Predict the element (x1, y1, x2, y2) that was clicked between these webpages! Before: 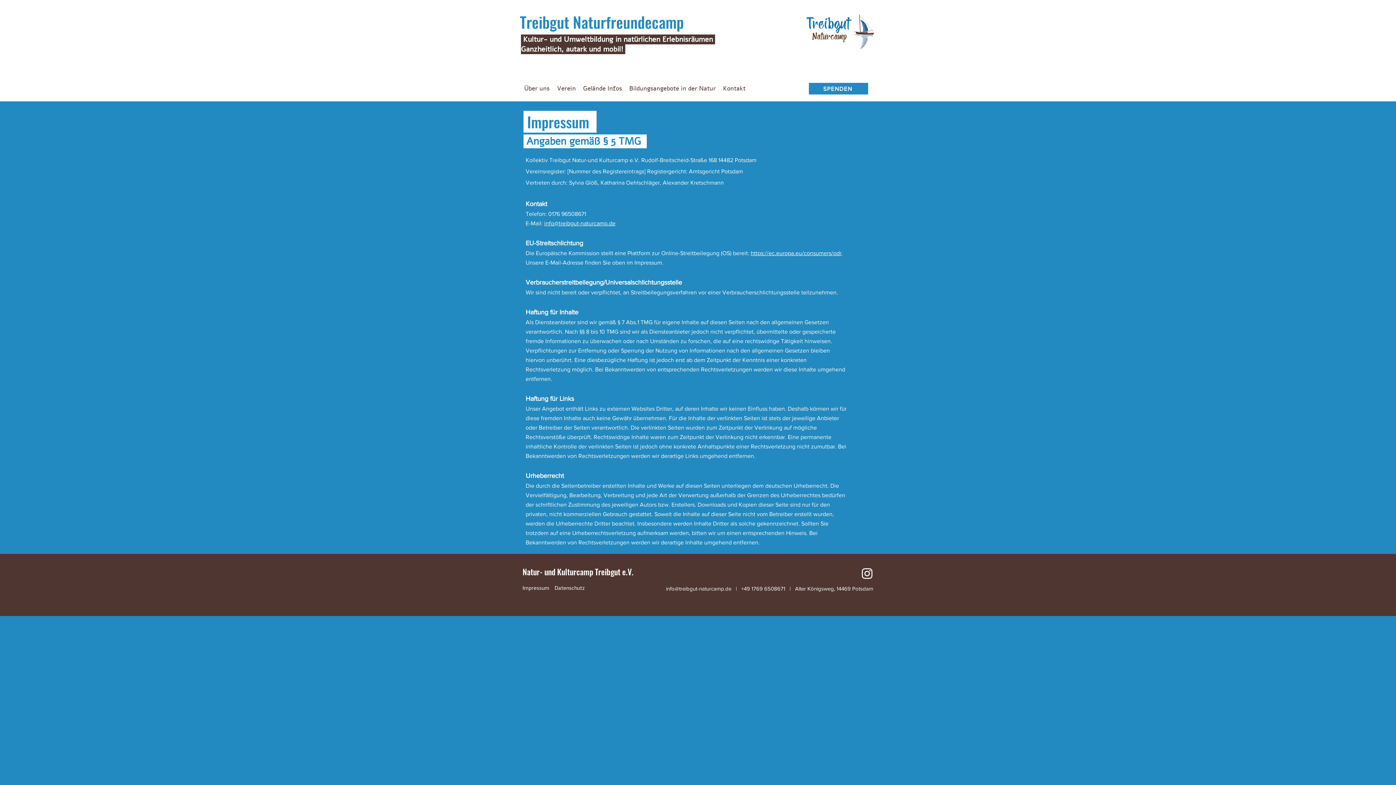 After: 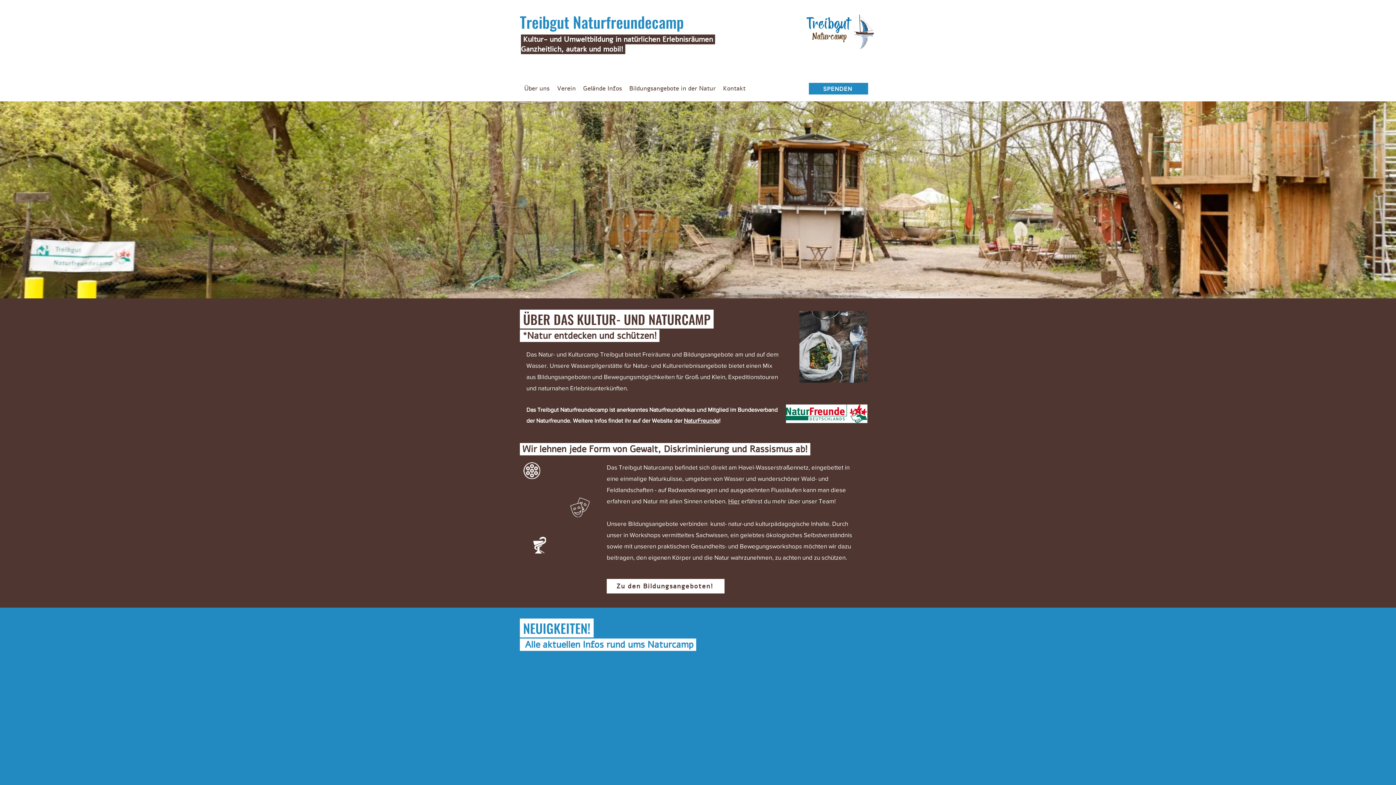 Action: bbox: (719, 82, 749, 94) label: Kontakt